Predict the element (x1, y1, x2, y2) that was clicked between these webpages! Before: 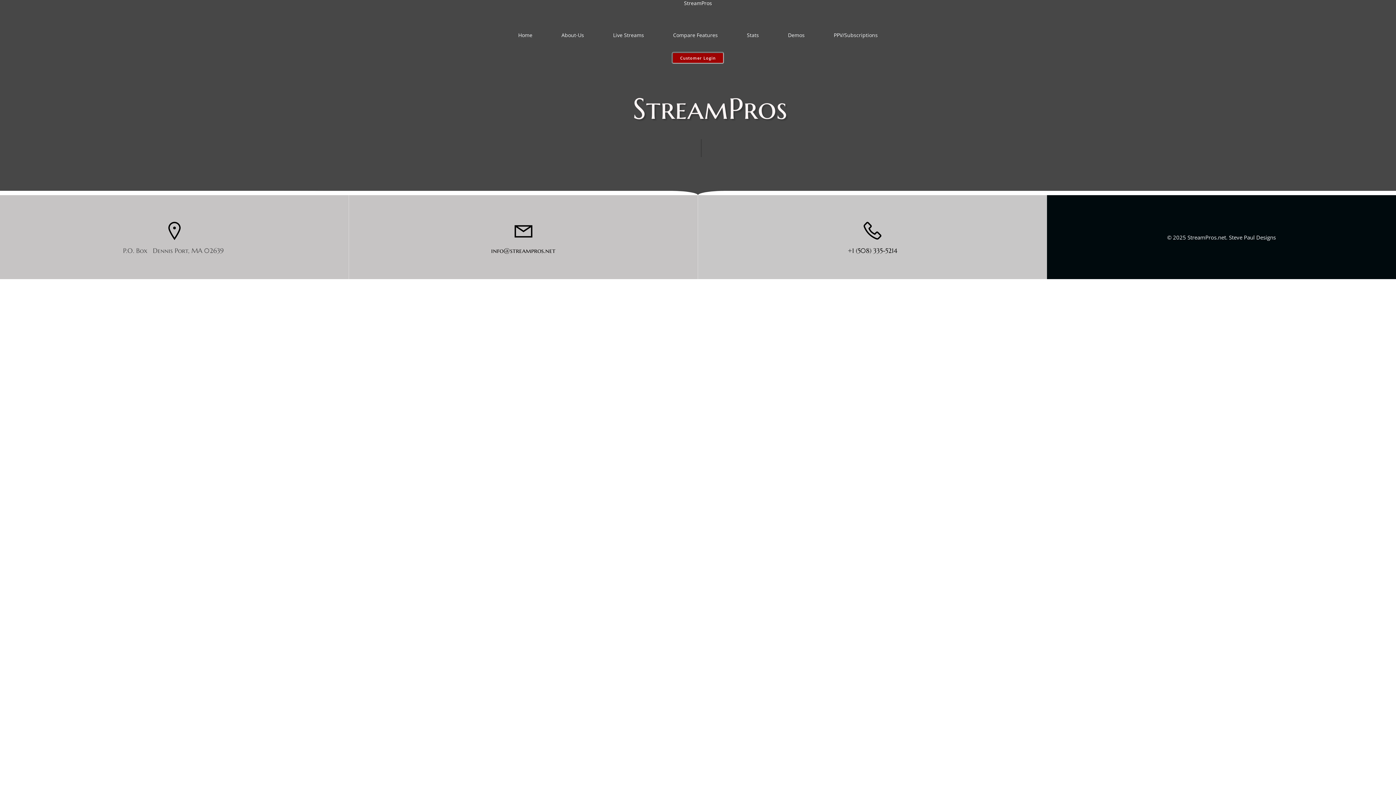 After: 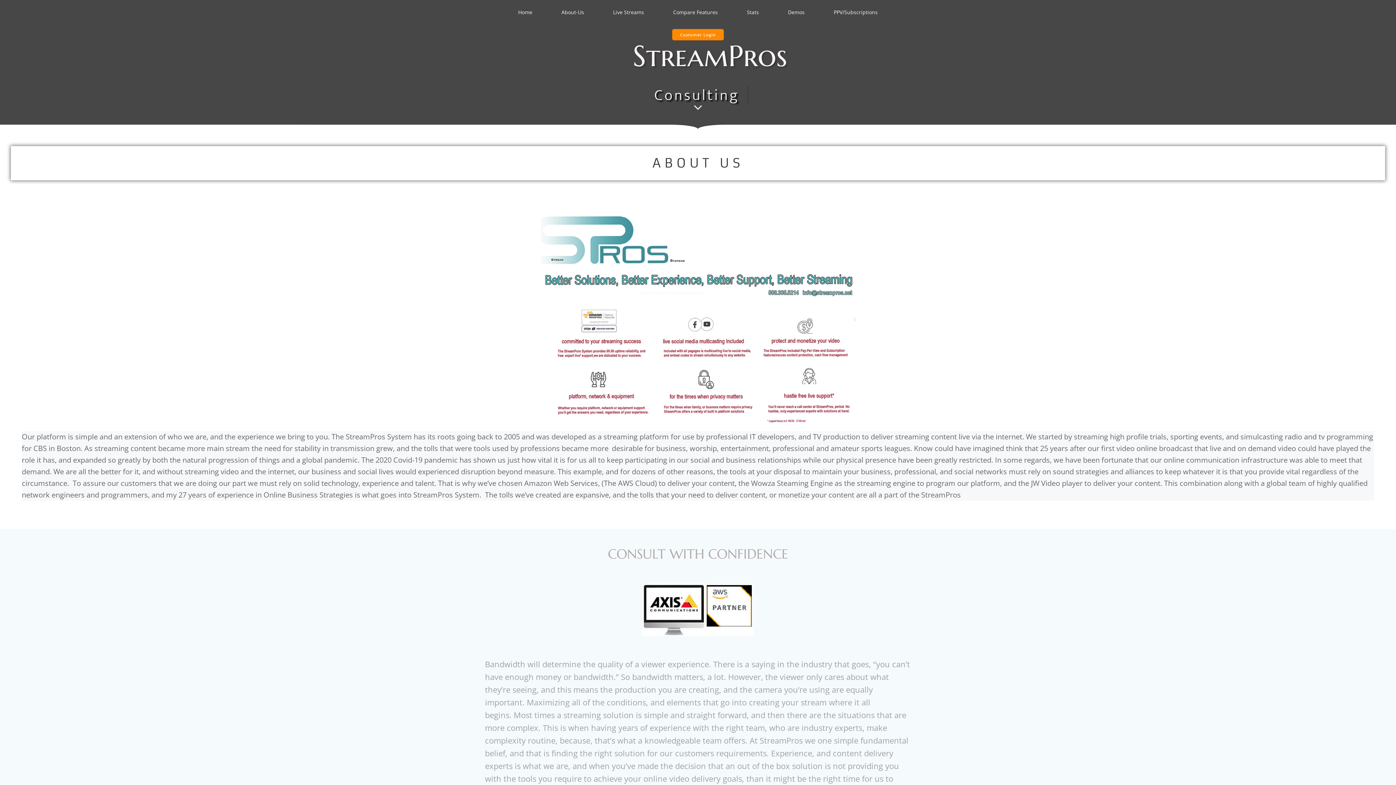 Action: label: About-Us bbox: (561, 33, 584, 41)